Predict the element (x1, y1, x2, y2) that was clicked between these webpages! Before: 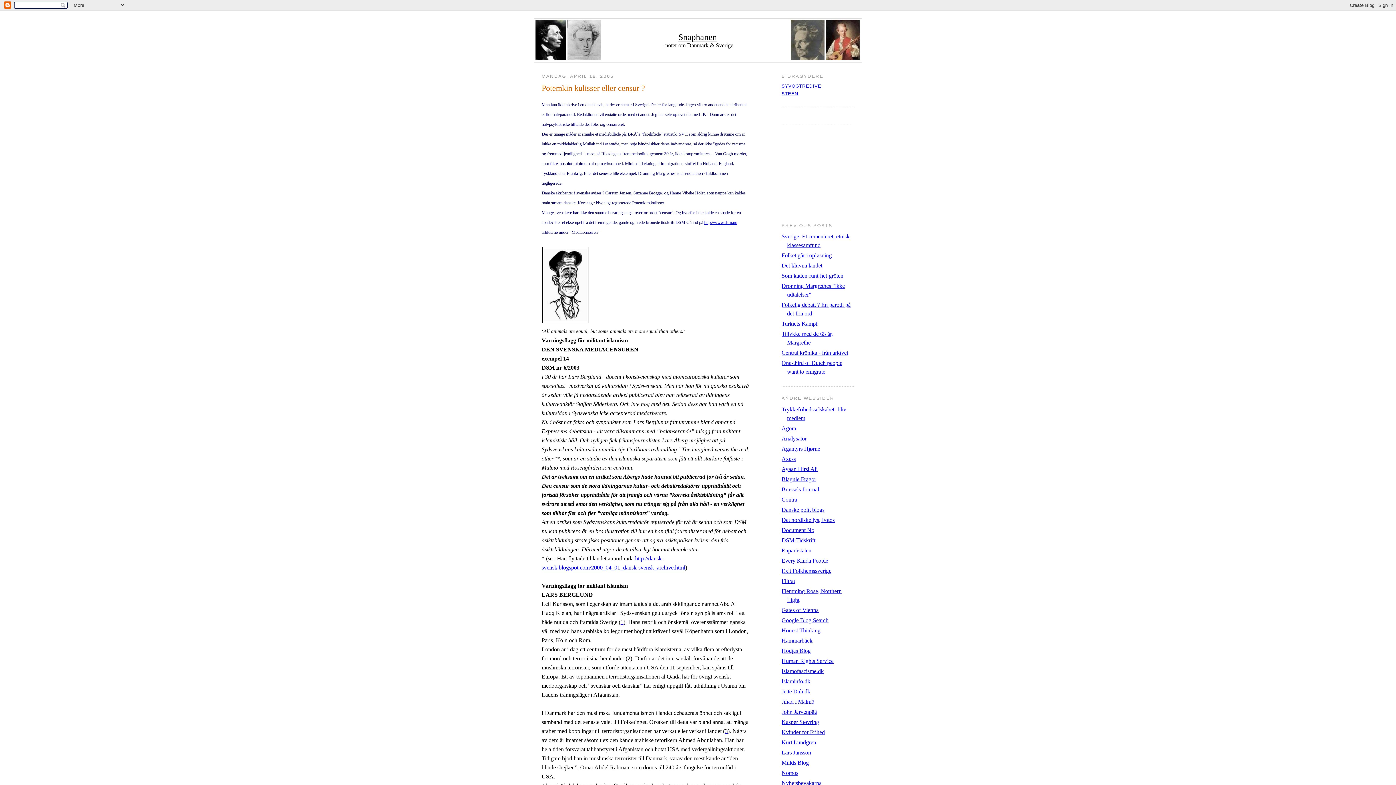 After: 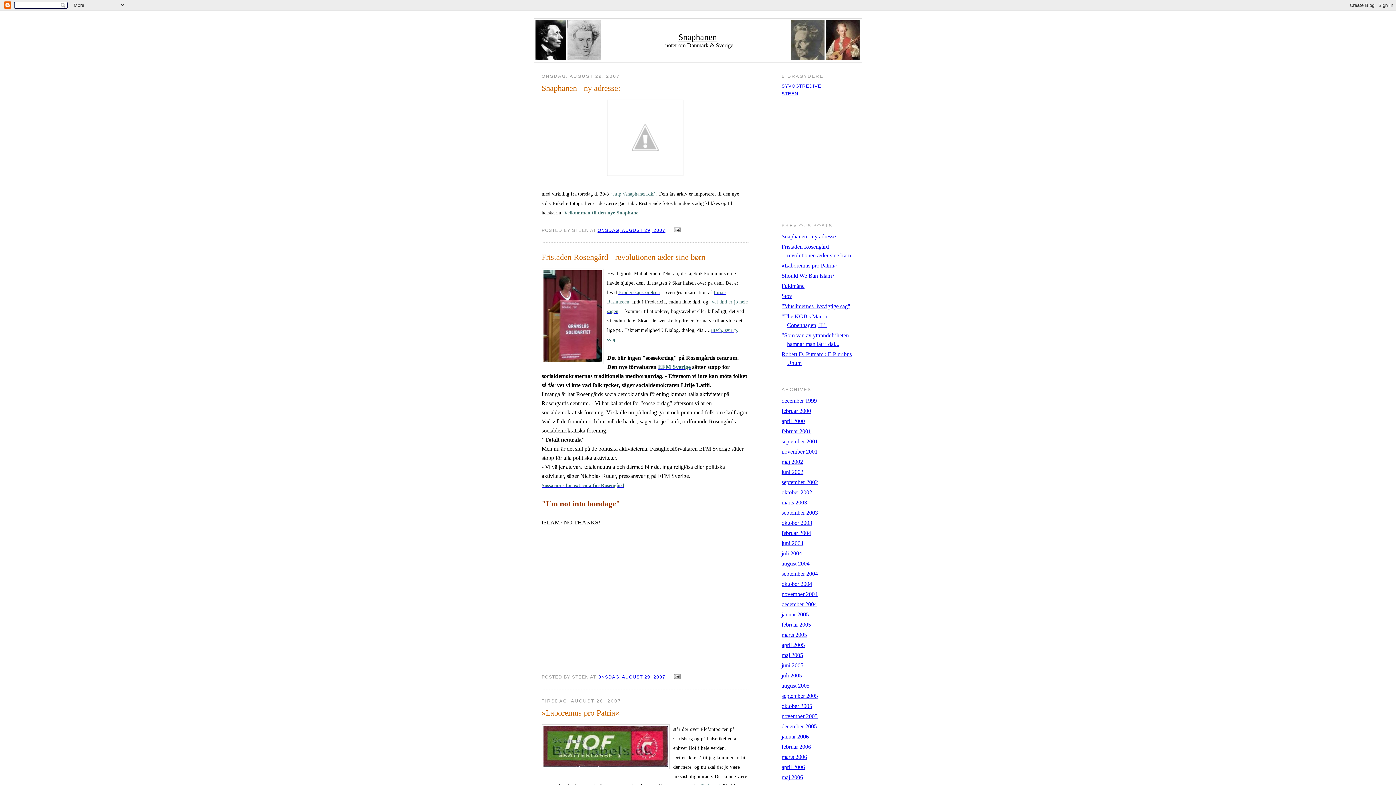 Action: bbox: (678, 34, 717, 41) label: Snaphanen